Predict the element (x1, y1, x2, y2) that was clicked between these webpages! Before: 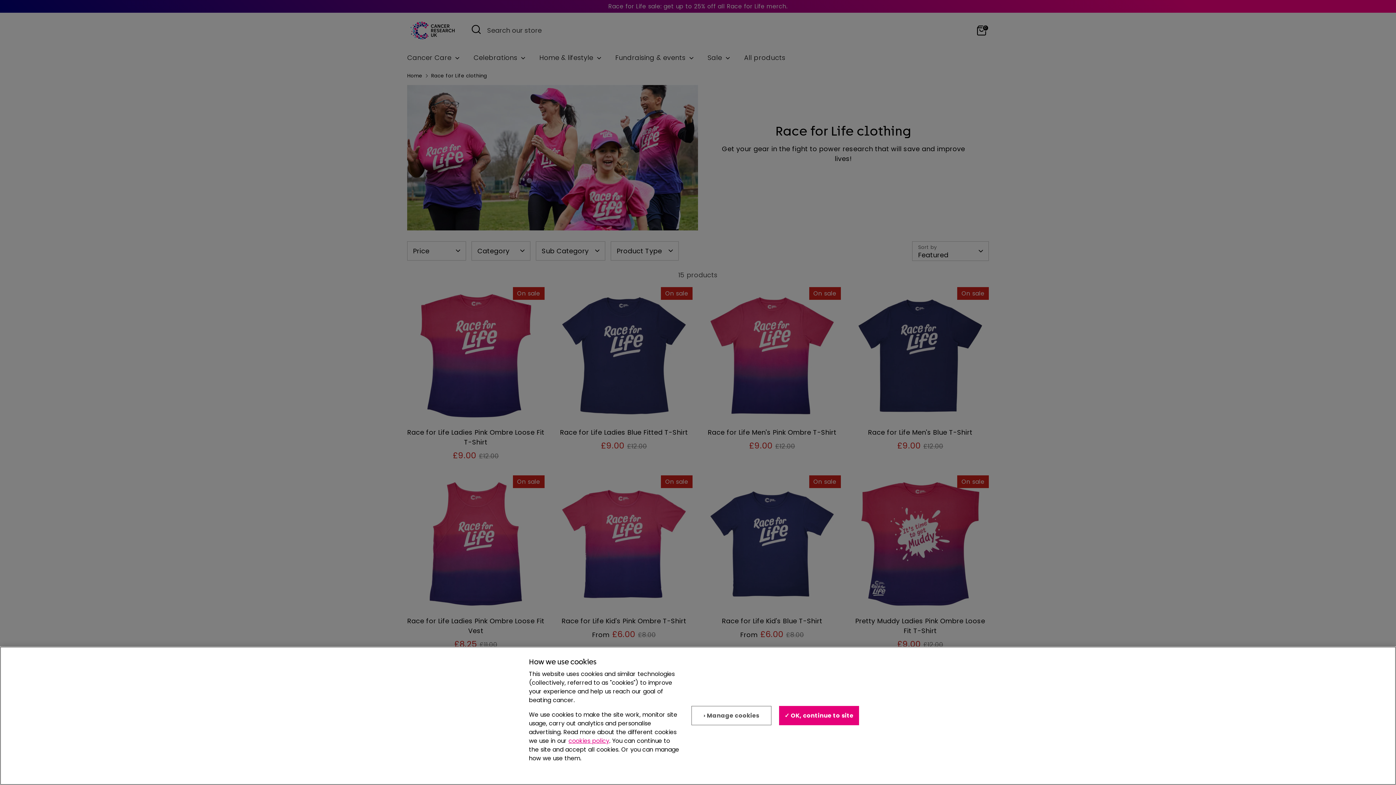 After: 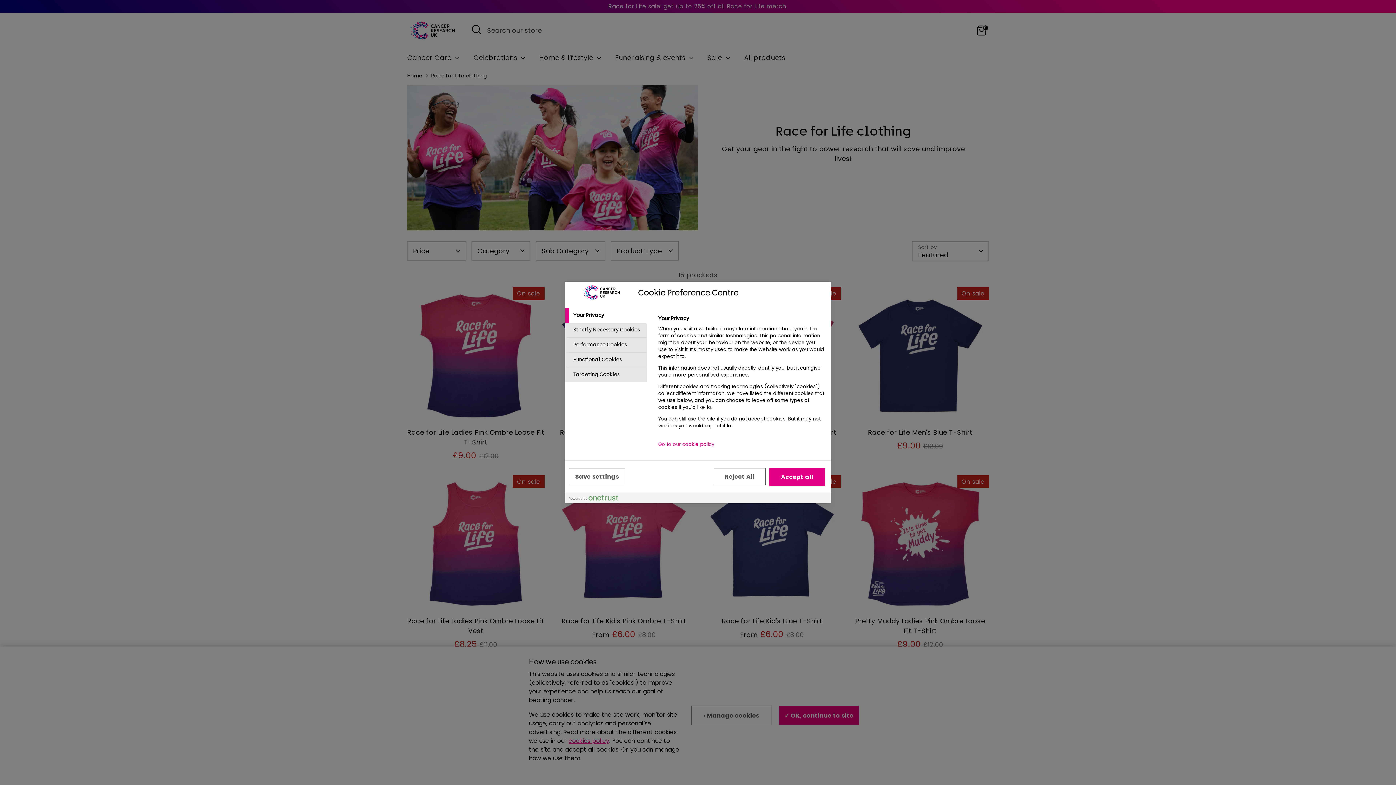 Action: label: › Manage cookies bbox: (691, 706, 771, 725)